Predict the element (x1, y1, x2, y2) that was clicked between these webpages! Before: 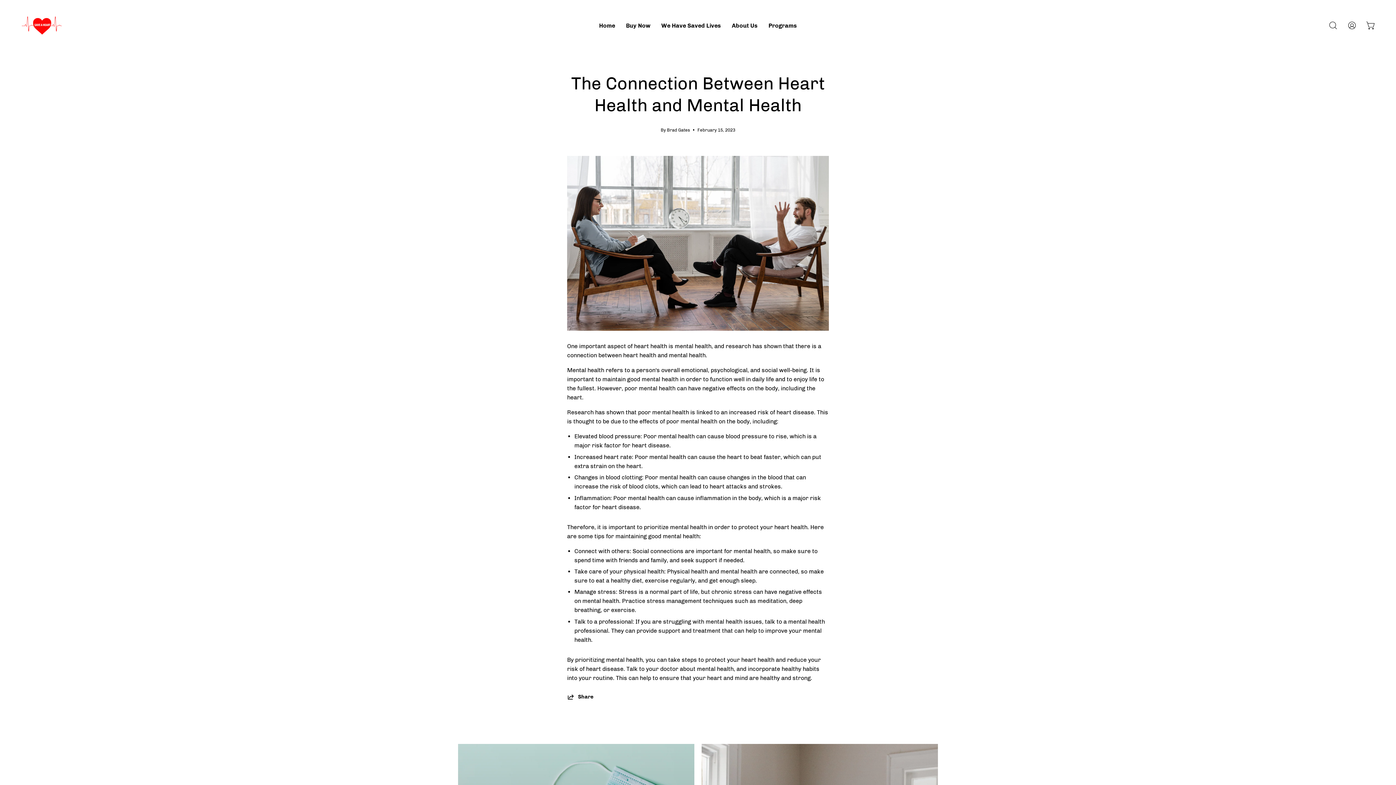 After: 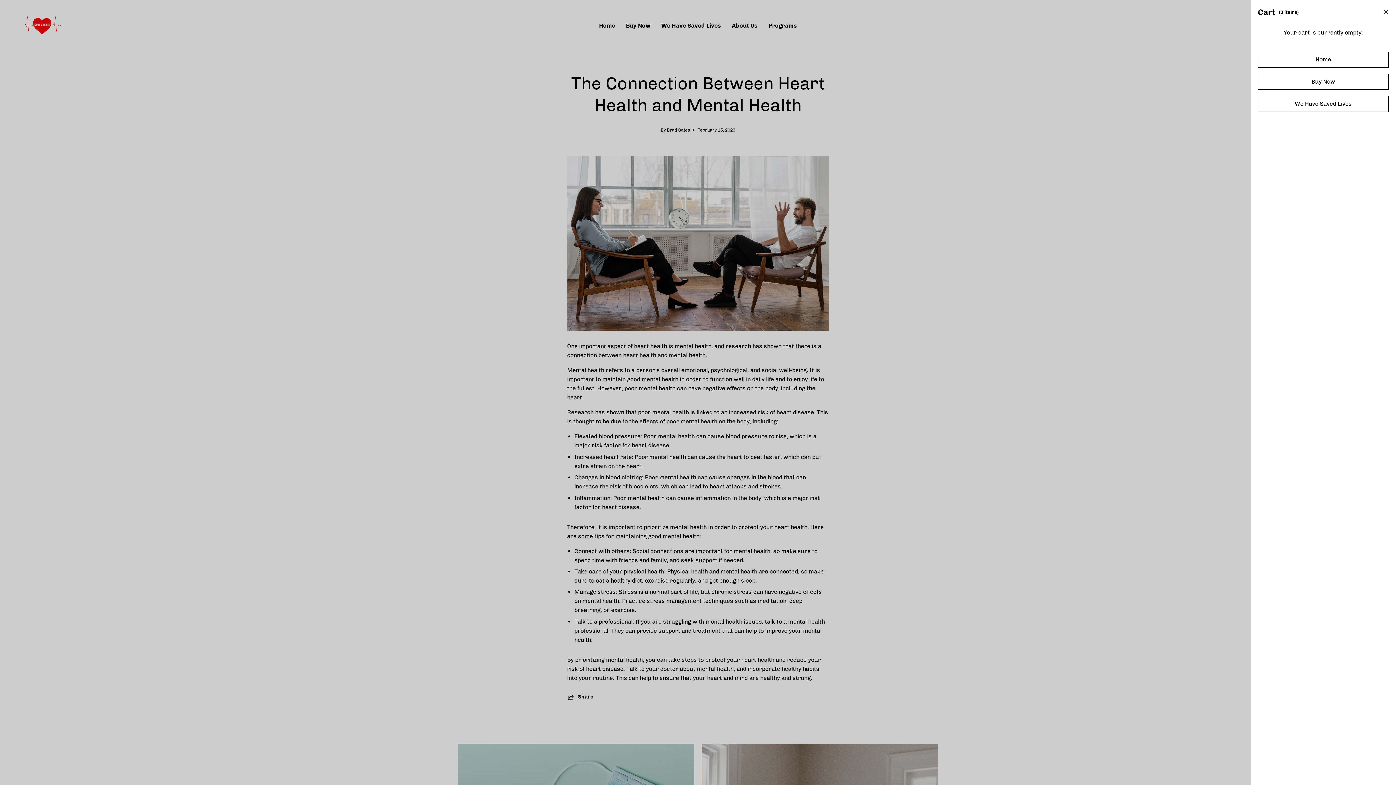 Action: bbox: (1363, 17, 1378, 33) label: Open cart